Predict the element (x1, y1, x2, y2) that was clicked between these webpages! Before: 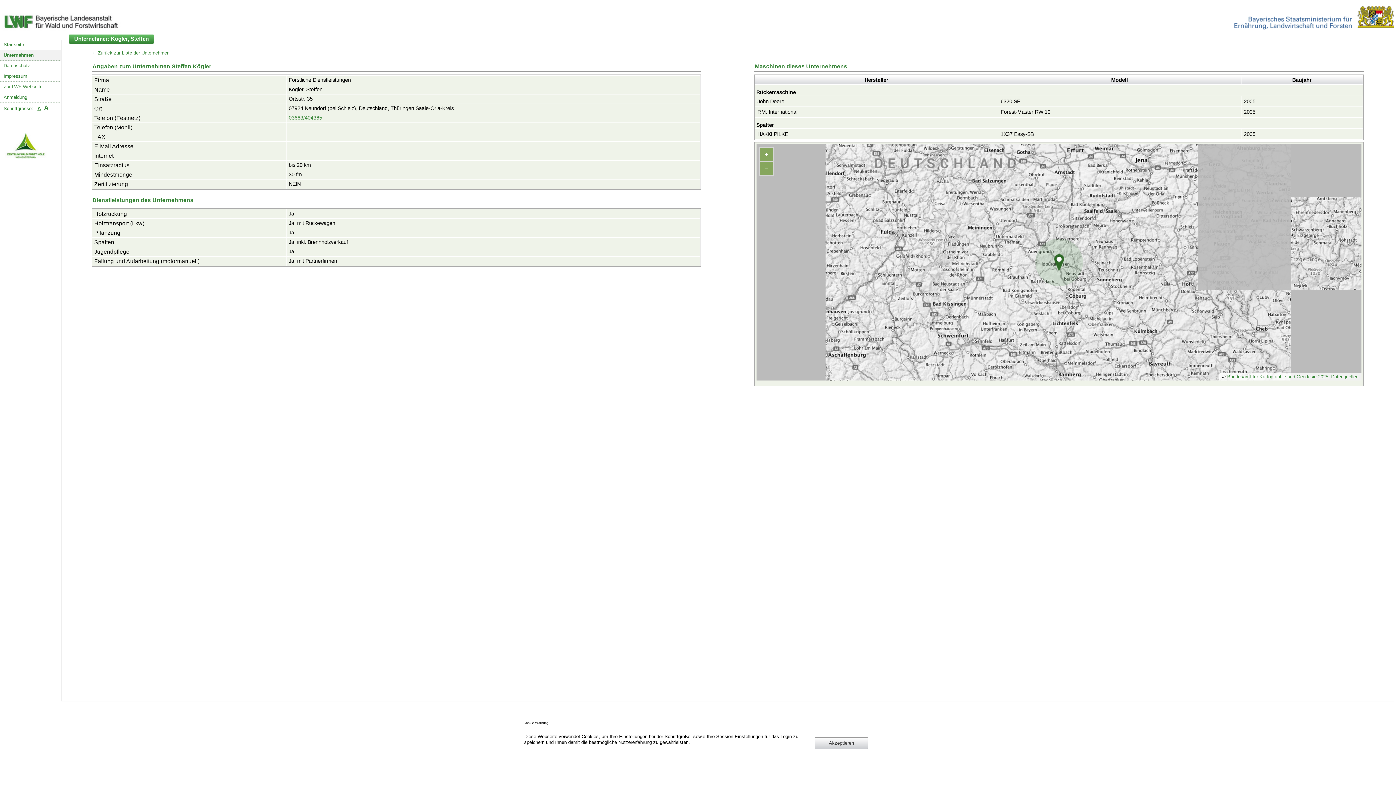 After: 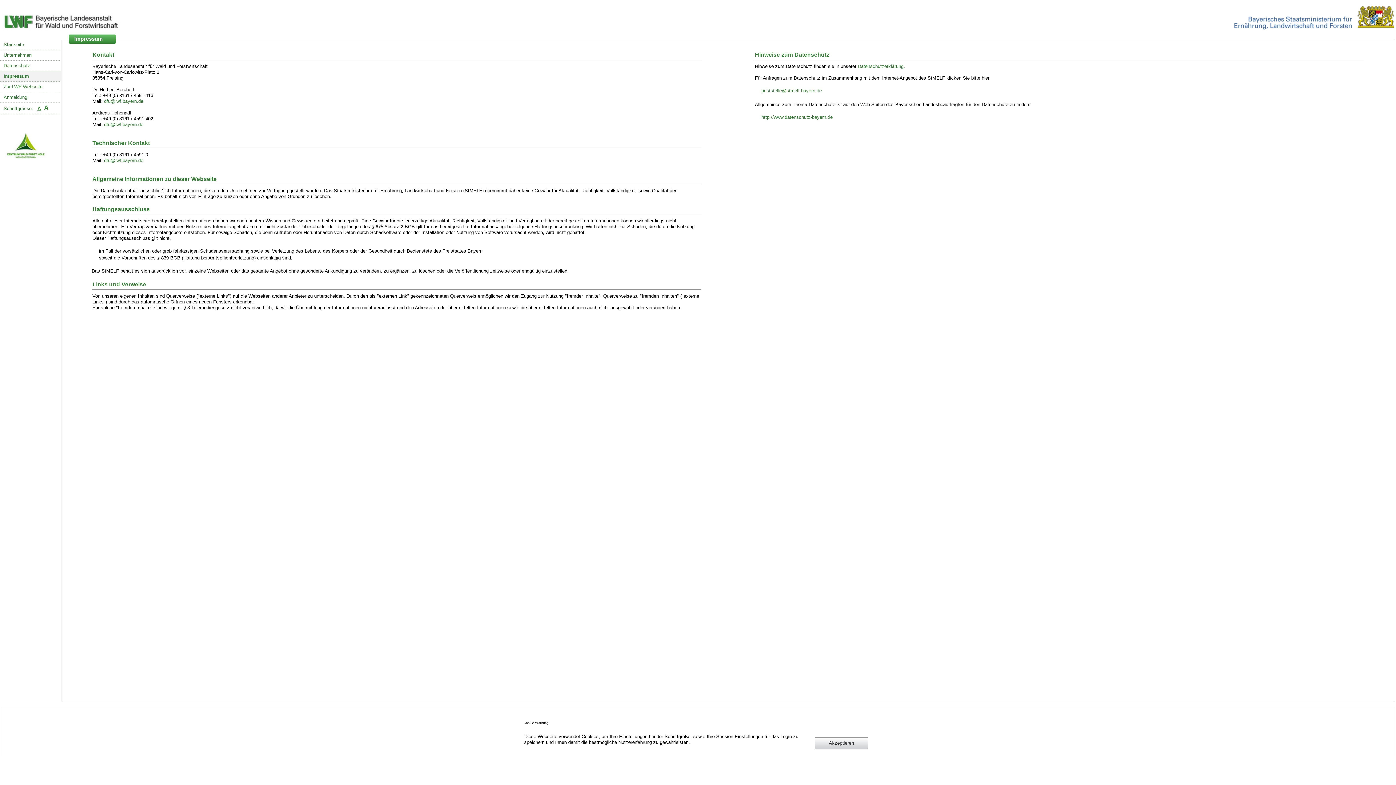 Action: bbox: (0, 71, 61, 81) label: Impressum